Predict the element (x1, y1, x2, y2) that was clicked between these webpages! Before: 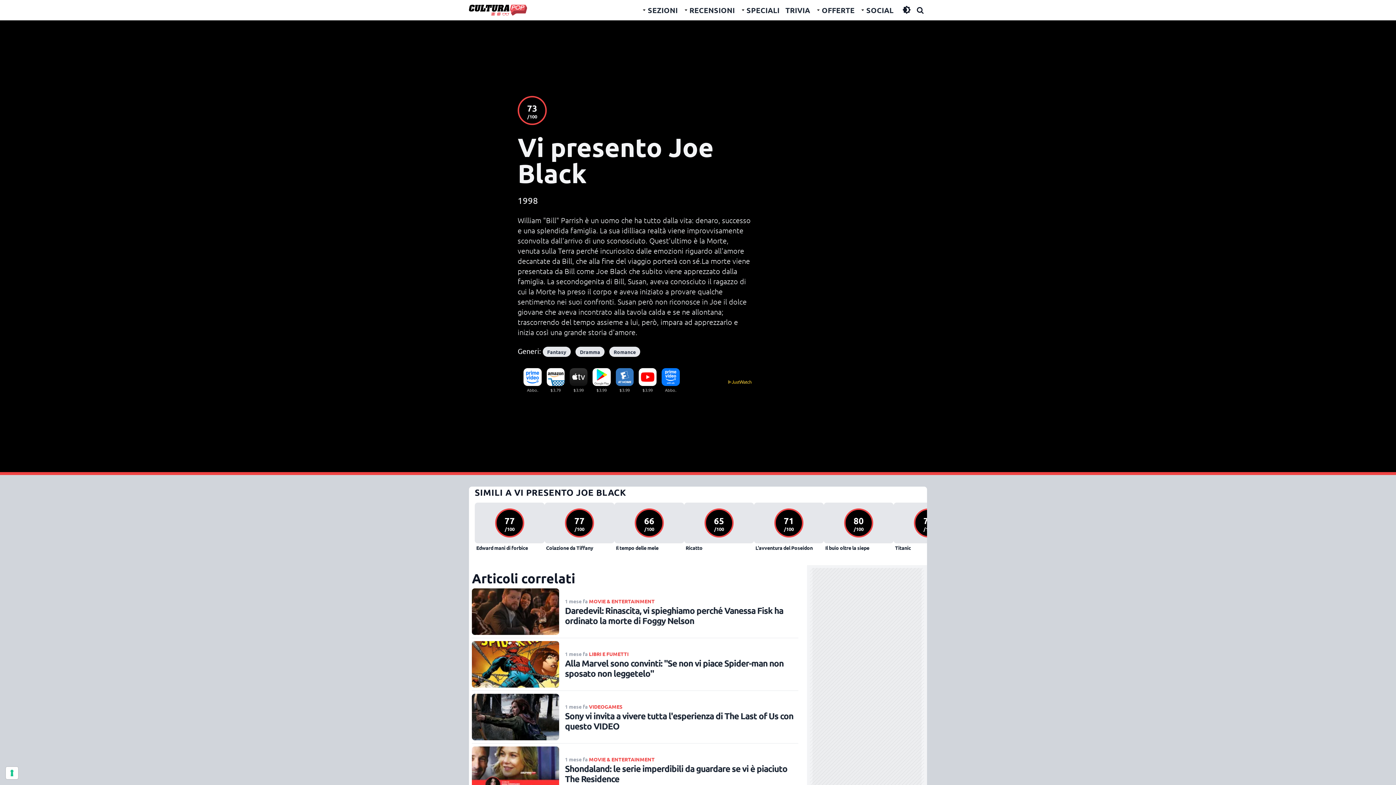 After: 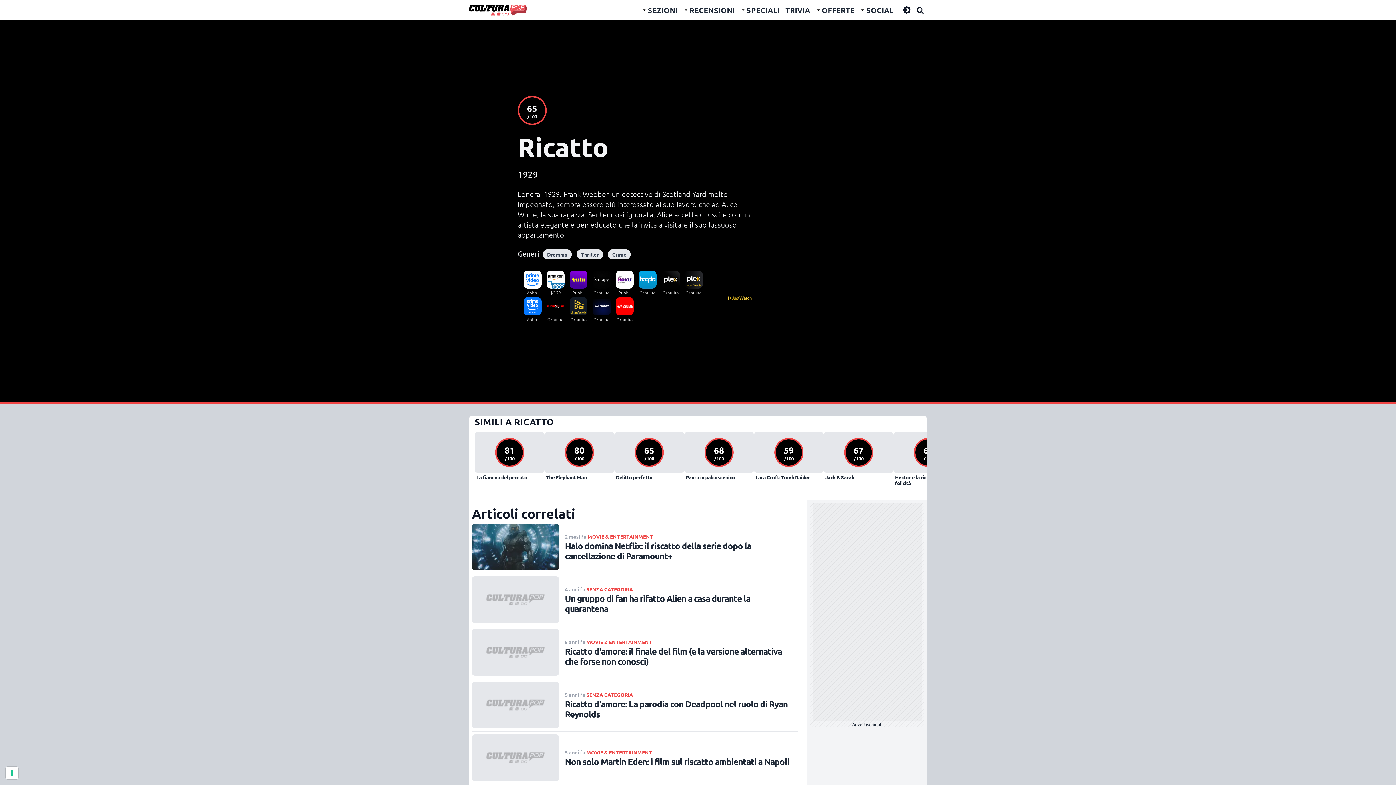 Action: bbox: (684, 502, 754, 552) label: 65 /100

Ricatto